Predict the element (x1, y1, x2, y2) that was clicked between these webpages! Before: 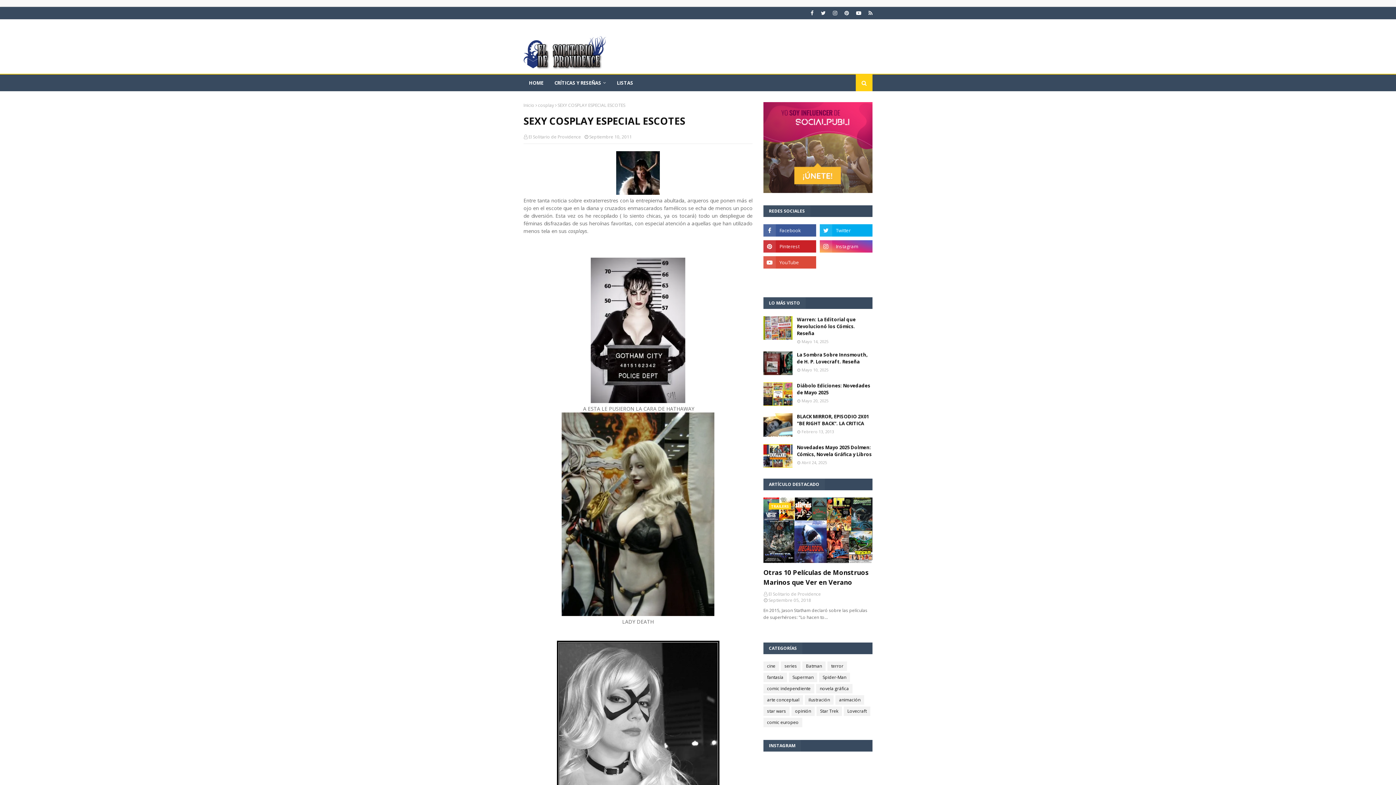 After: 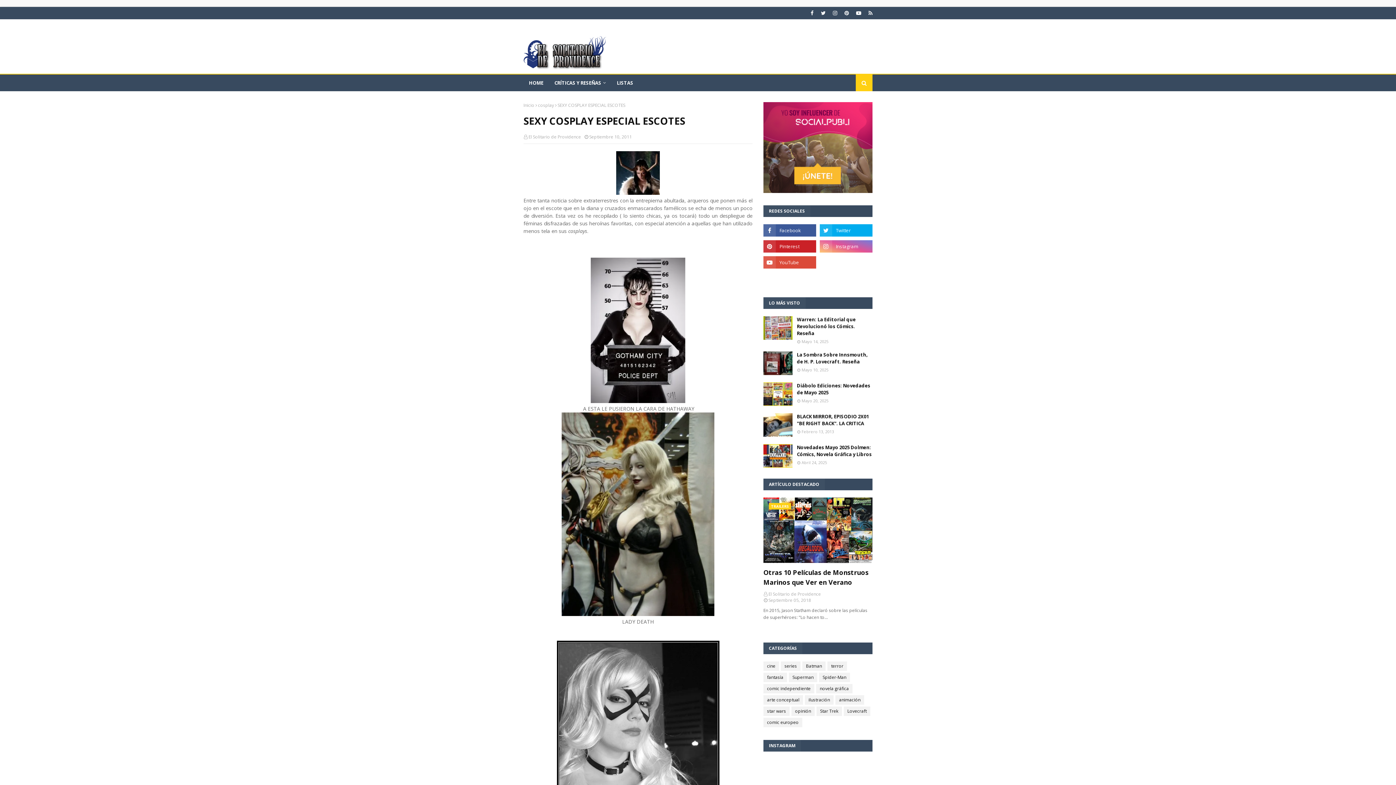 Action: bbox: (820, 240, 872, 252)